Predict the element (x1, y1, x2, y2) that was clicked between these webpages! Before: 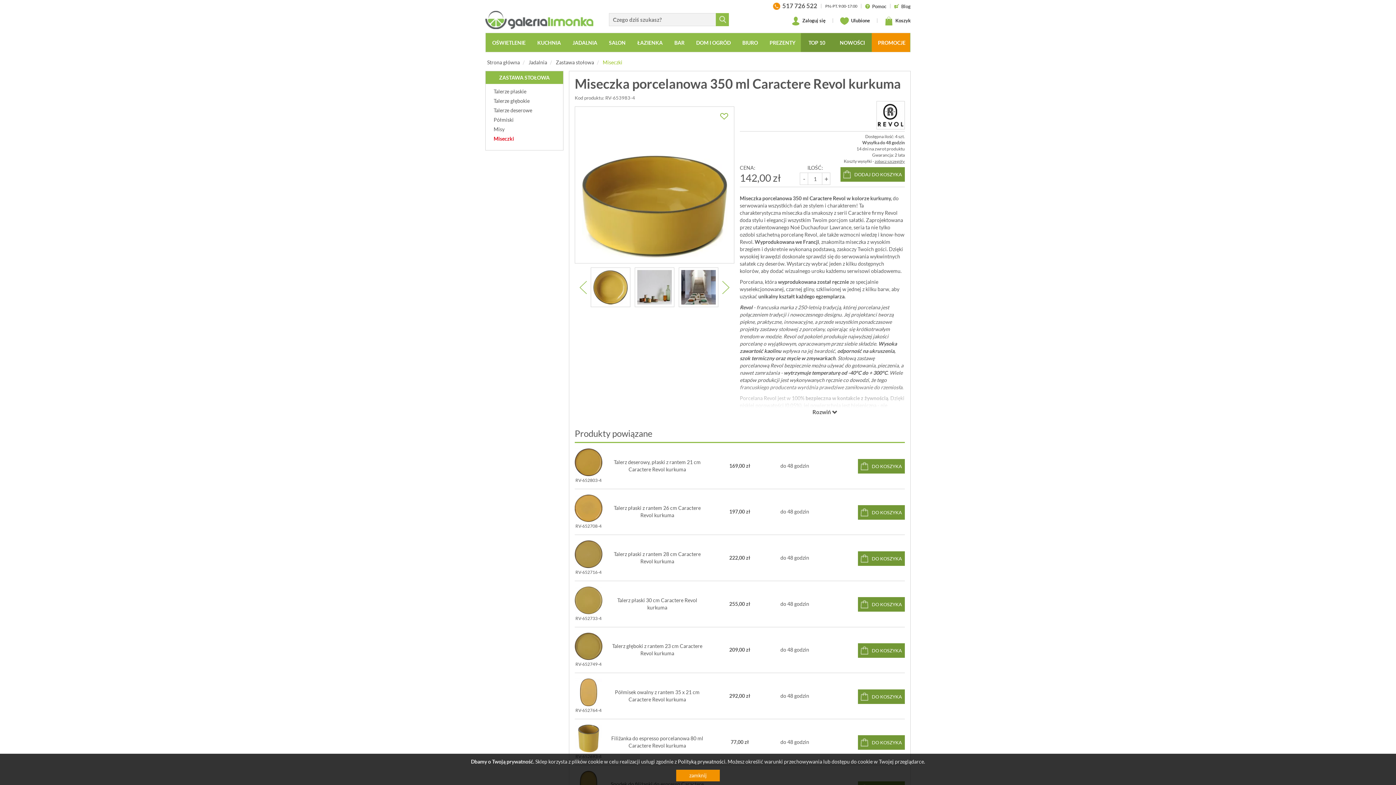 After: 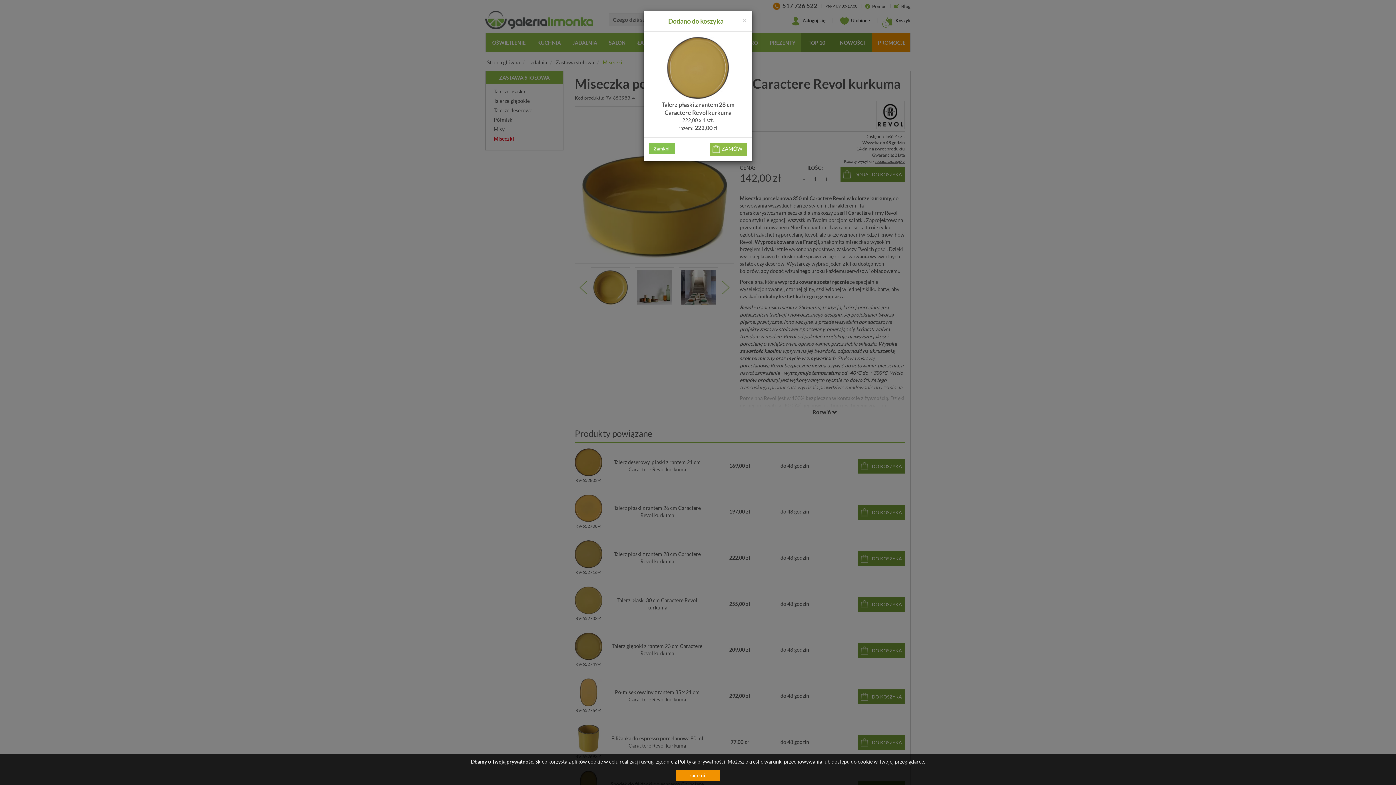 Action: label: DO KOSZYKA bbox: (858, 551, 905, 566)